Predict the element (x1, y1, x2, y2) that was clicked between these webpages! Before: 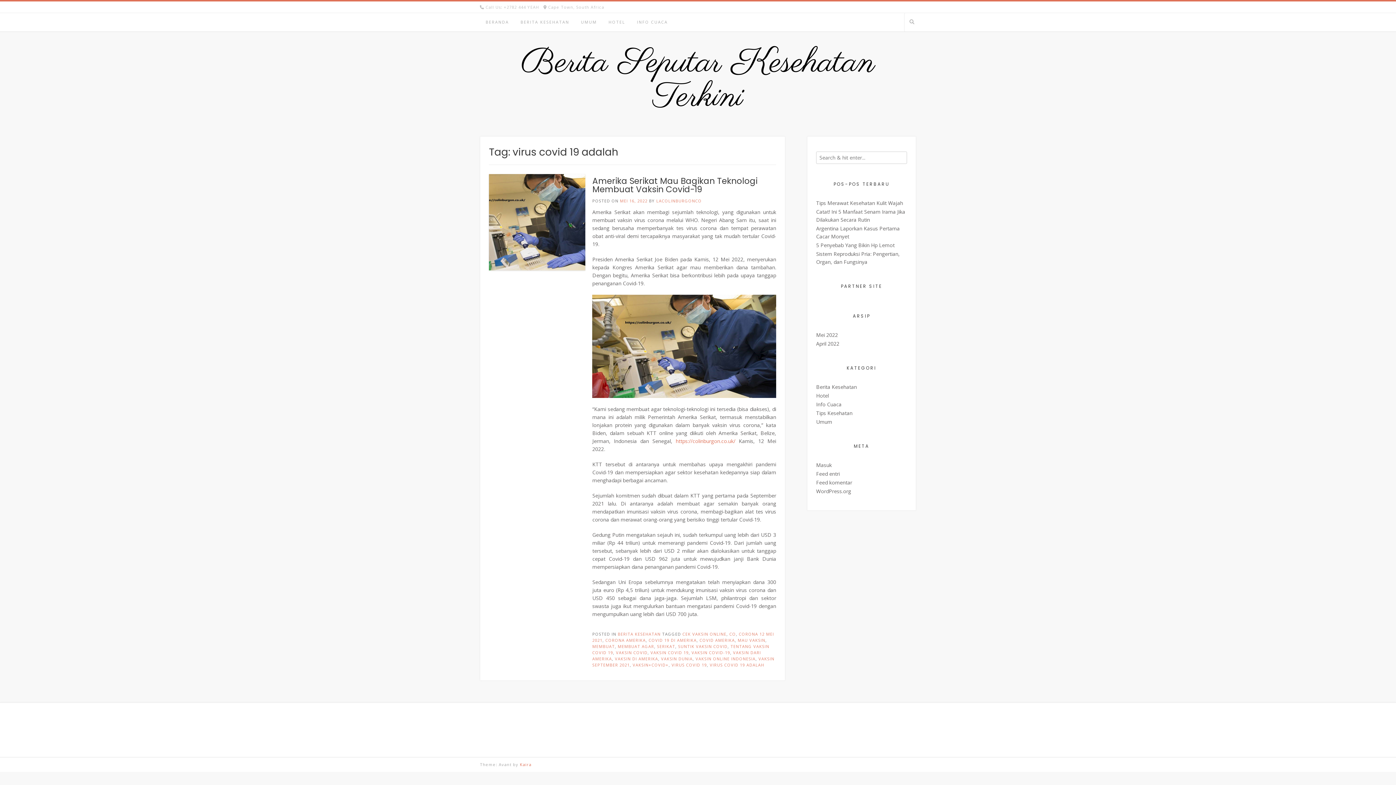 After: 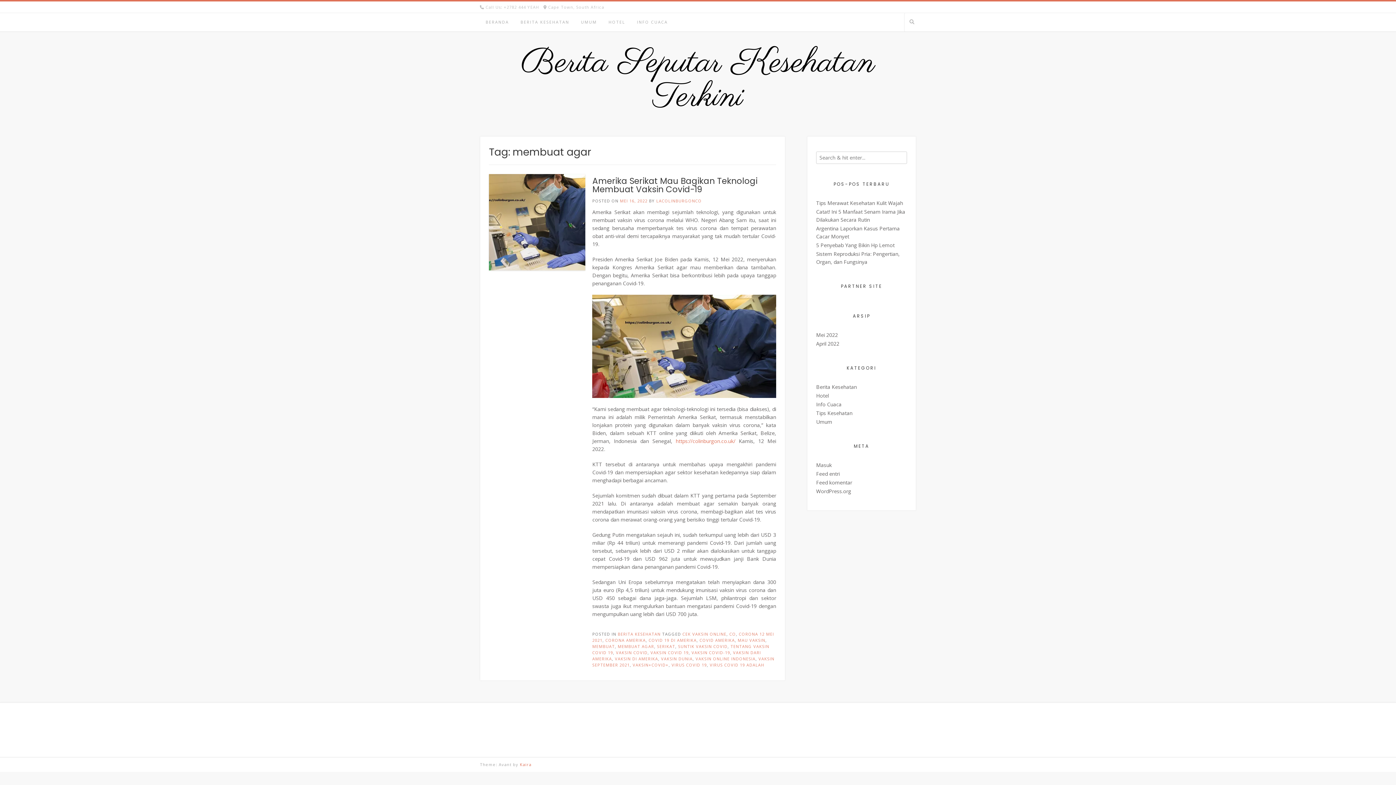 Action: label: MEMBUAT AGAR bbox: (617, 644, 654, 649)